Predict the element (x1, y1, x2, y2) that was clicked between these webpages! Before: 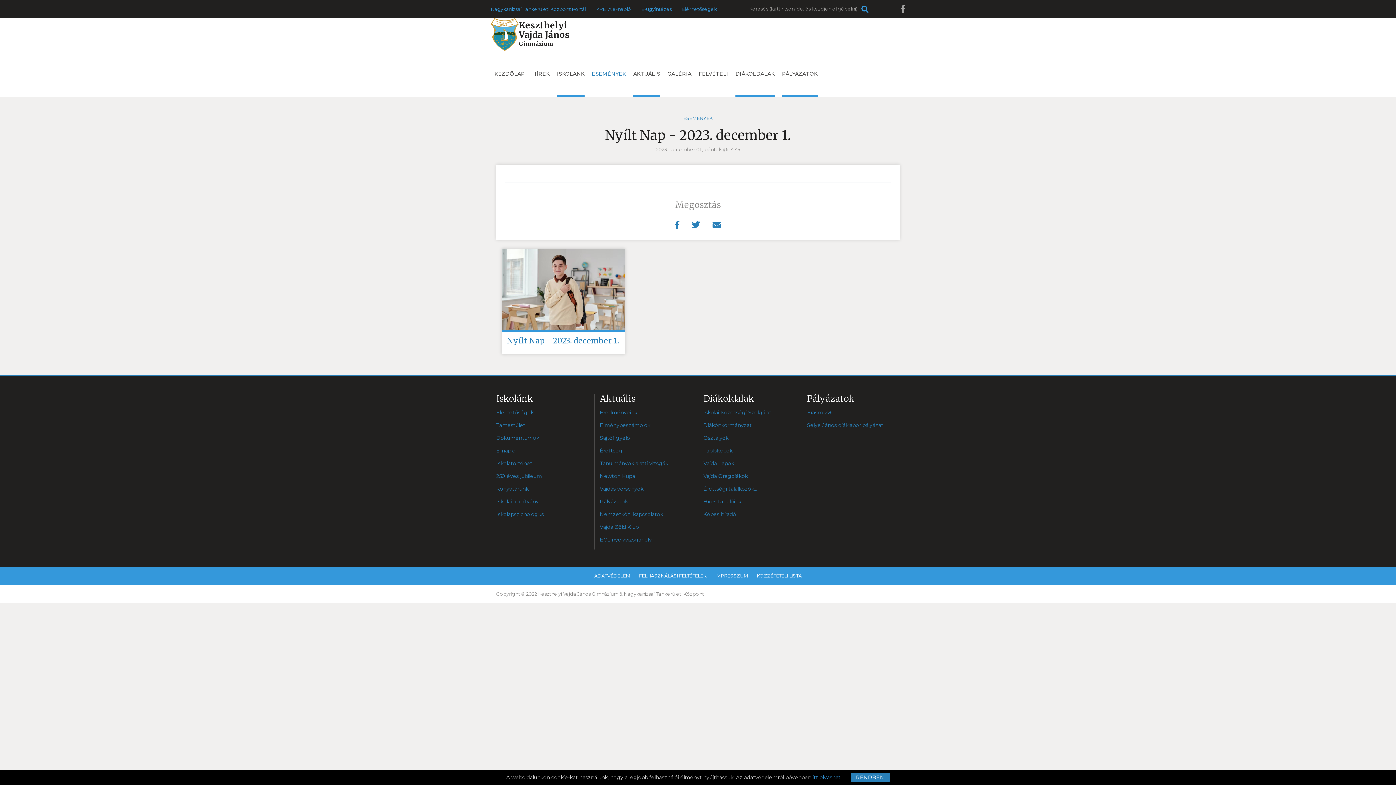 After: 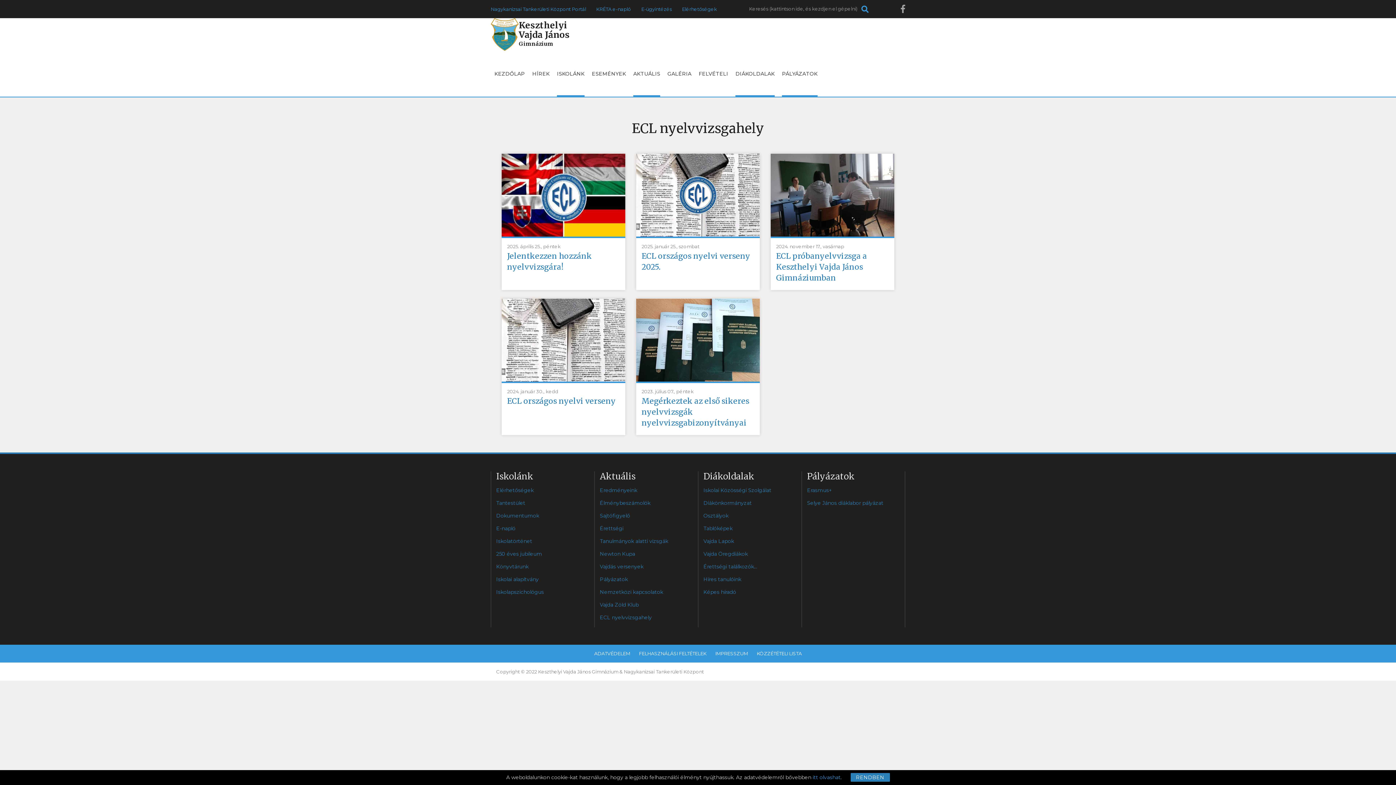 Action: bbox: (600, 536, 652, 543) label: ECL nyelvvizsgahely